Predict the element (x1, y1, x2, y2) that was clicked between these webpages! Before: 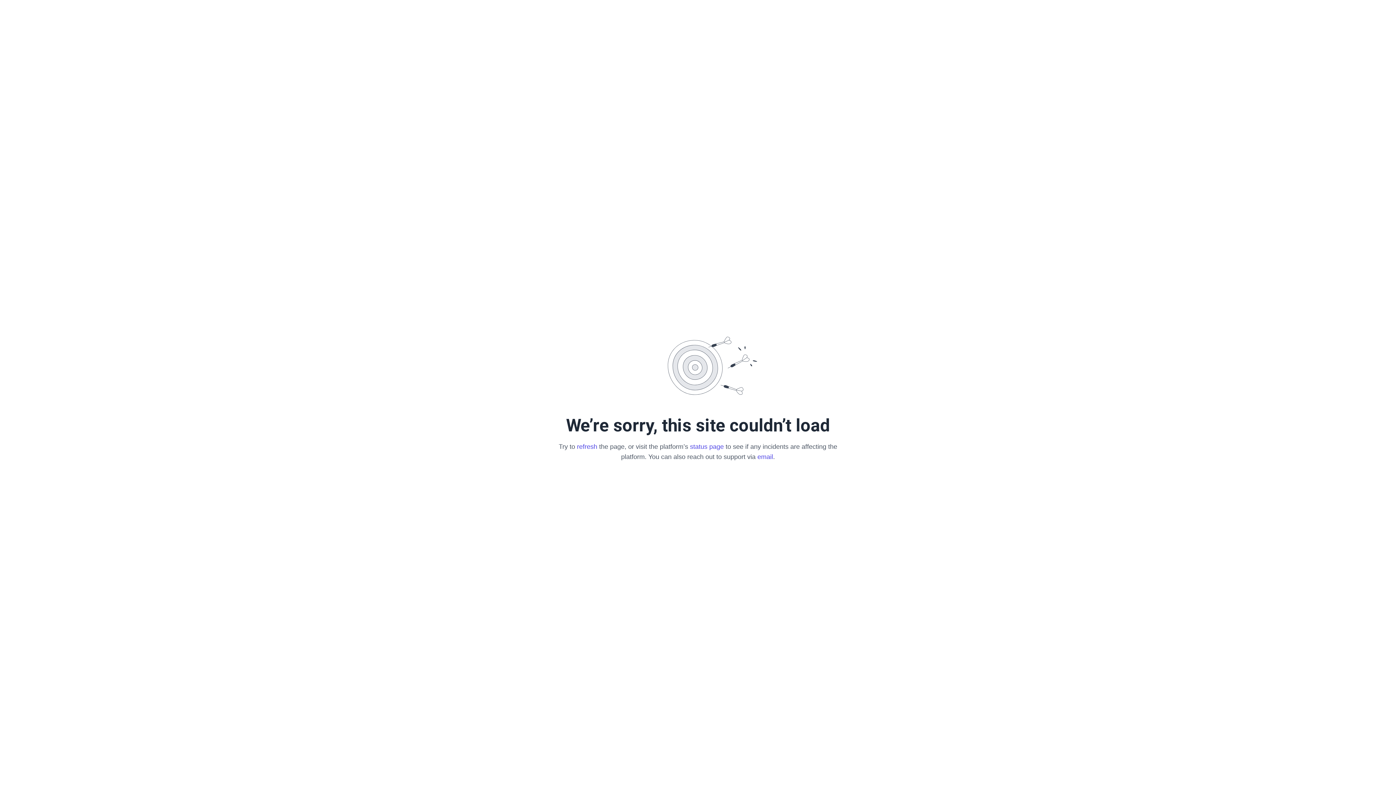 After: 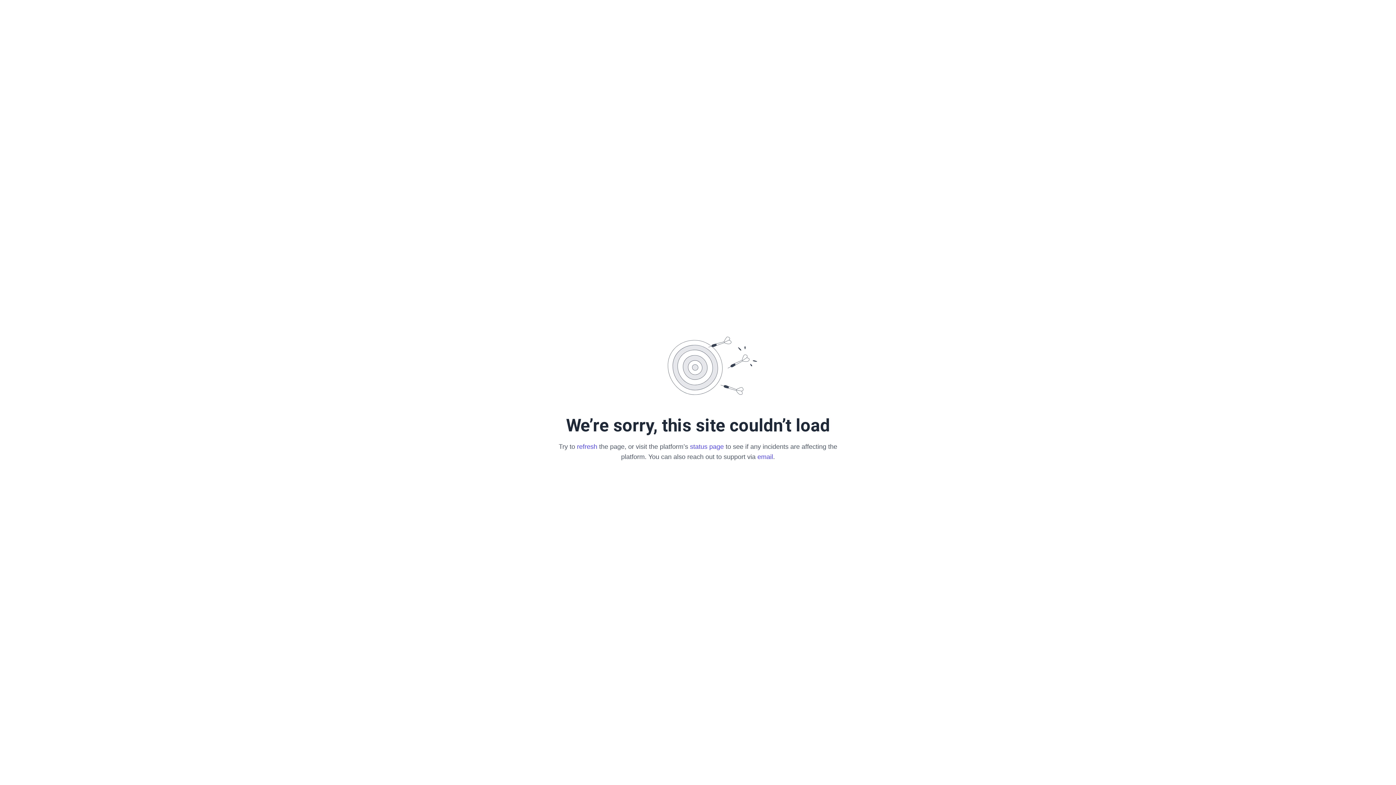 Action: bbox: (577, 443, 597, 450) label: refresh